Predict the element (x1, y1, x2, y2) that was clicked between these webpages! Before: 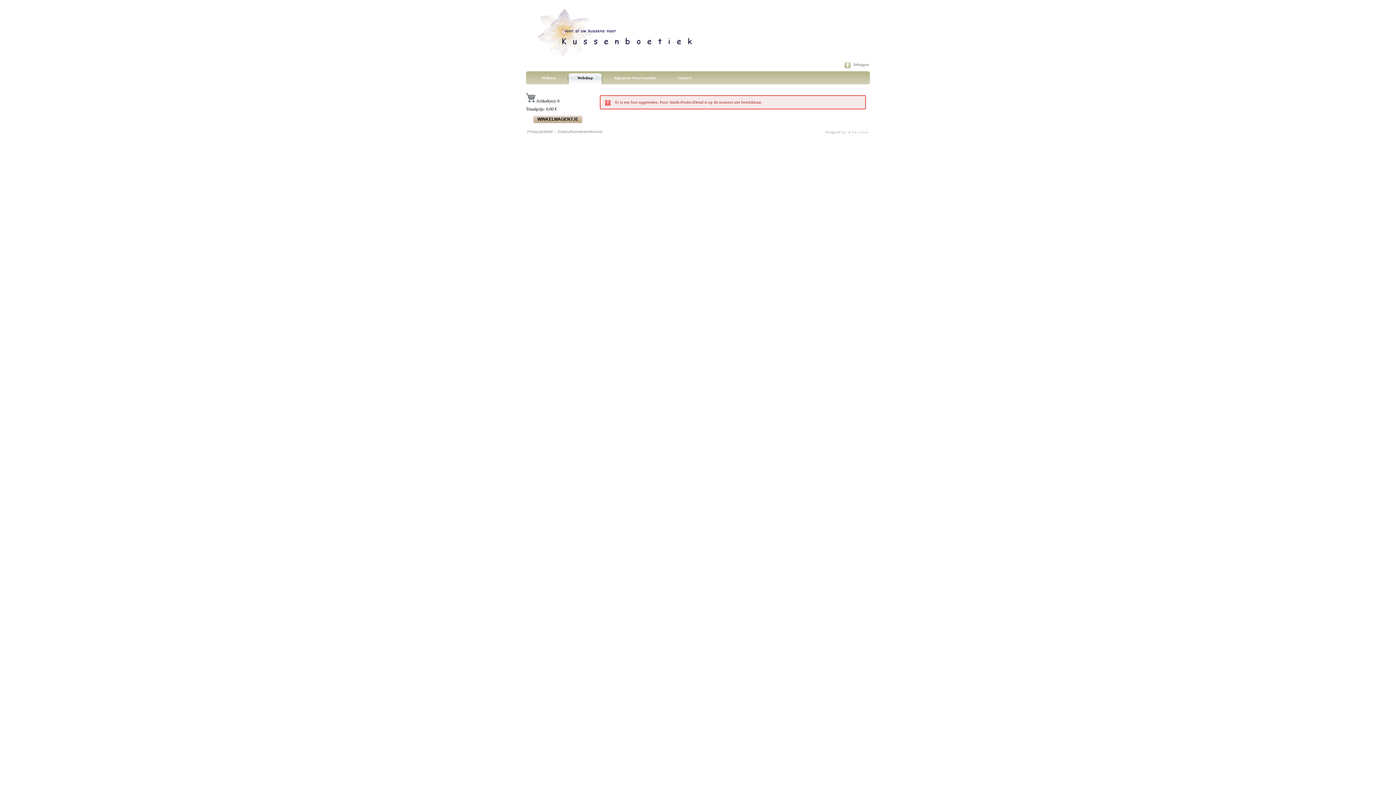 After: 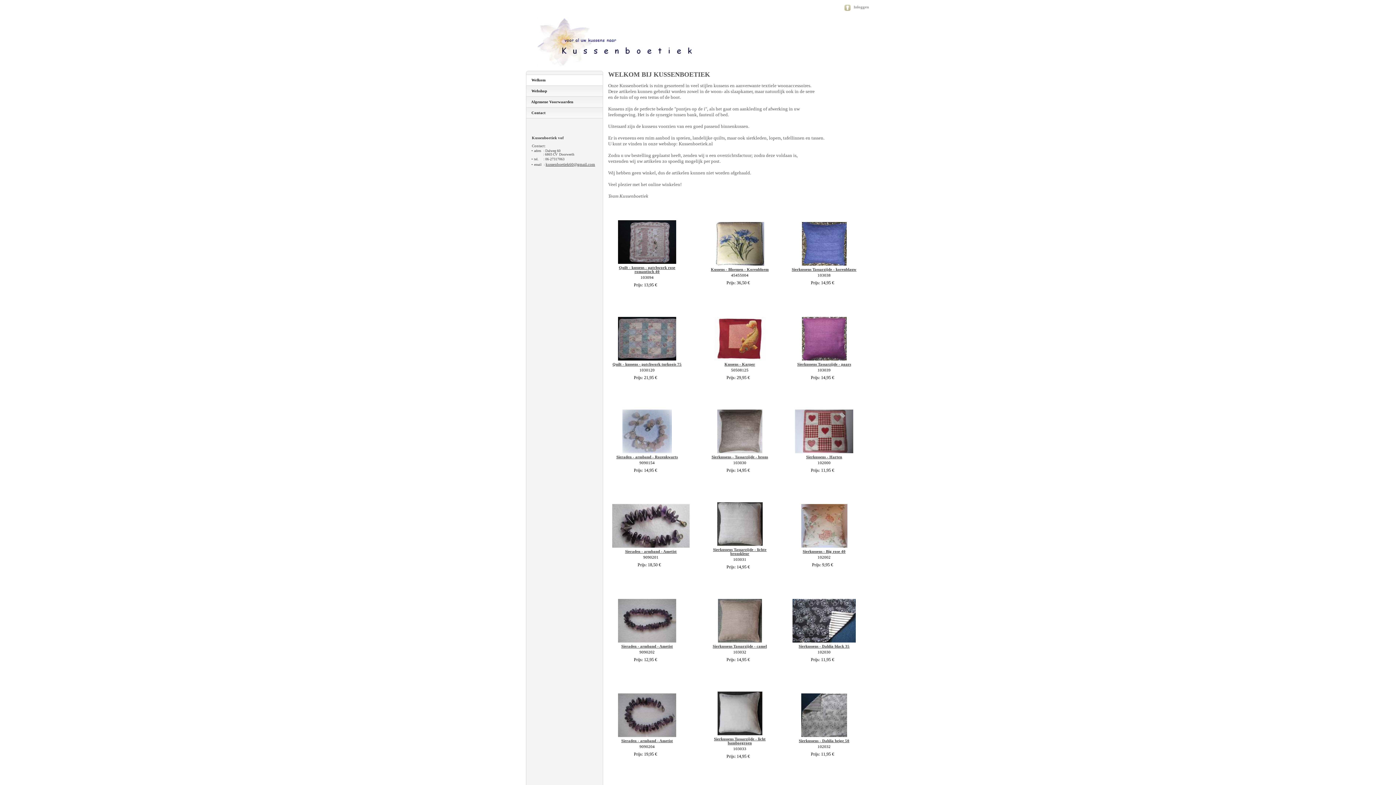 Action: bbox: (537, 52, 718, 58)